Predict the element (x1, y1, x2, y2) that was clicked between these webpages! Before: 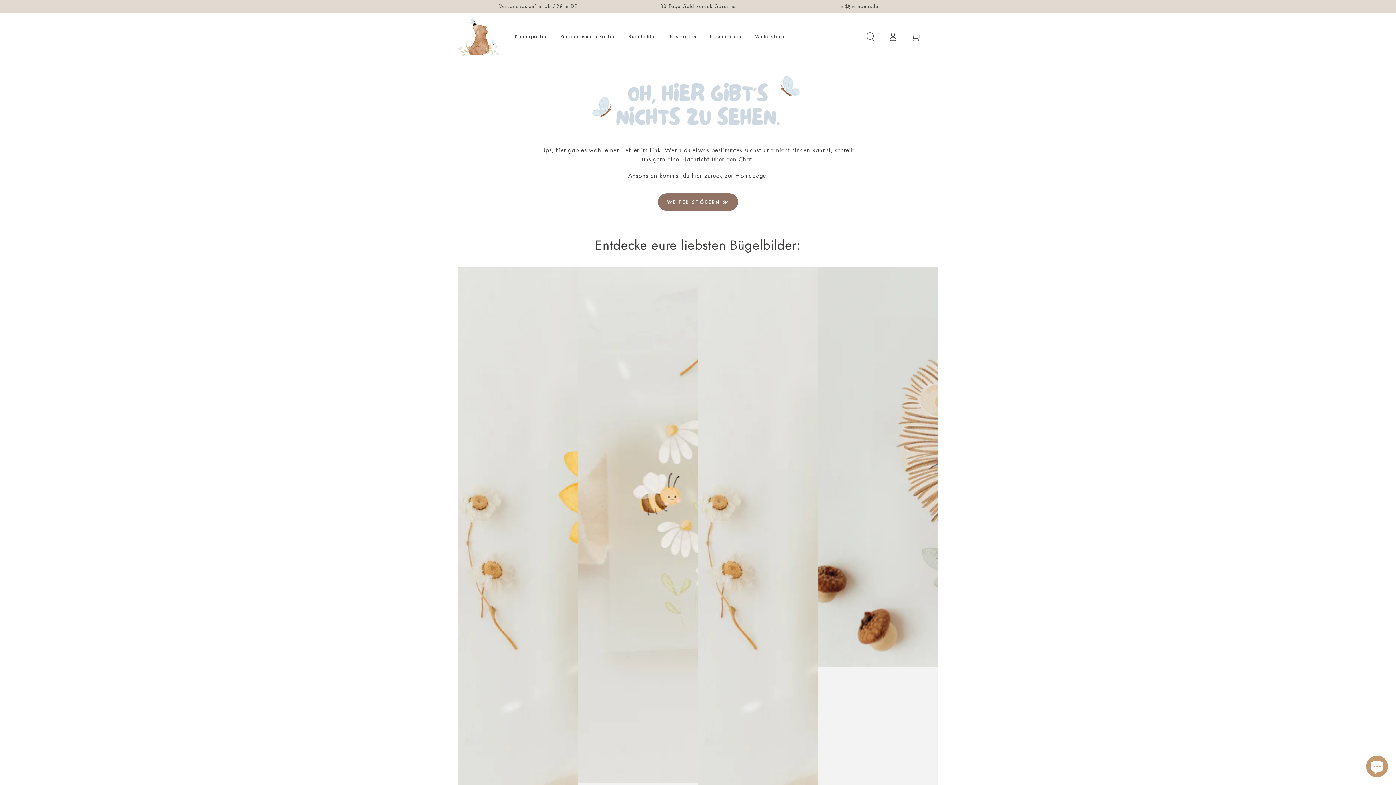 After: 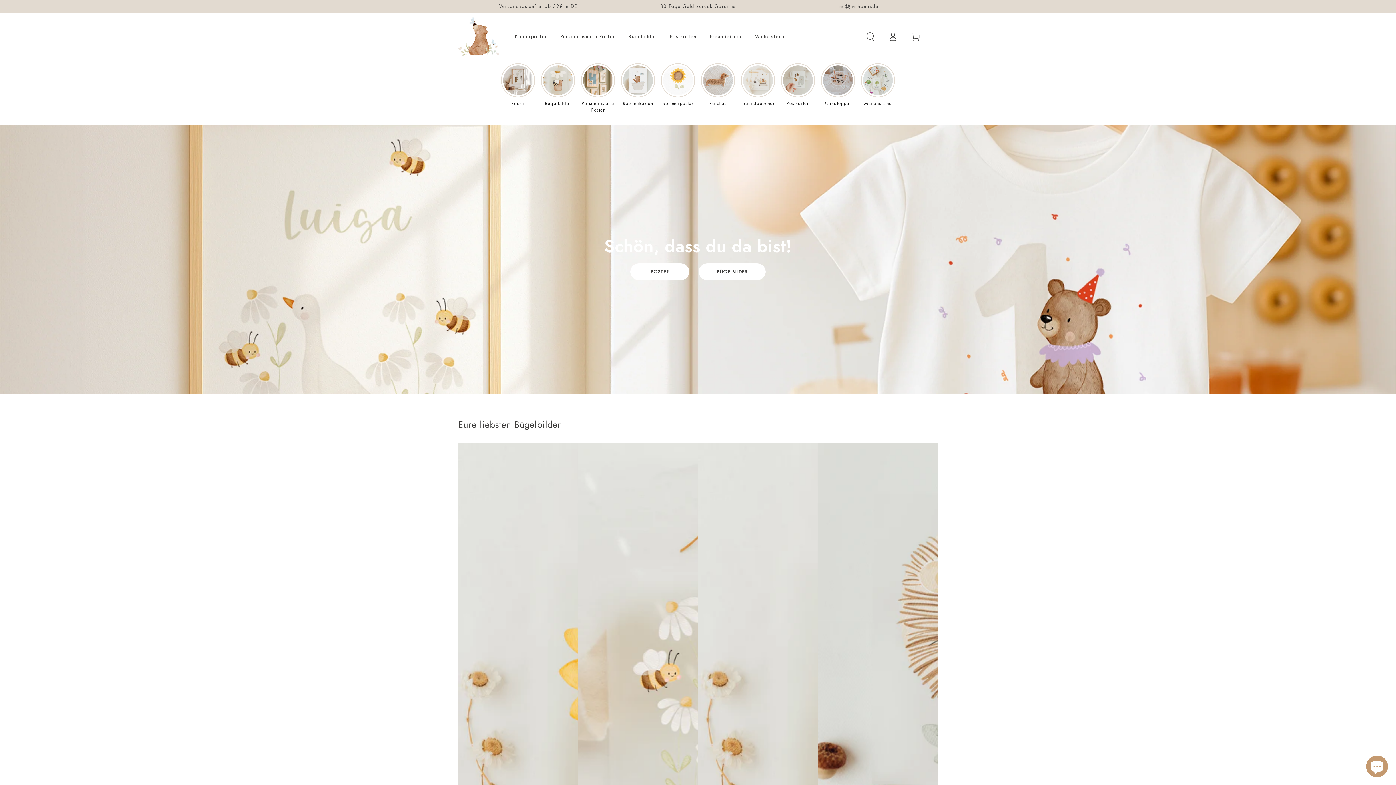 Action: bbox: (458, 17, 499, 56)